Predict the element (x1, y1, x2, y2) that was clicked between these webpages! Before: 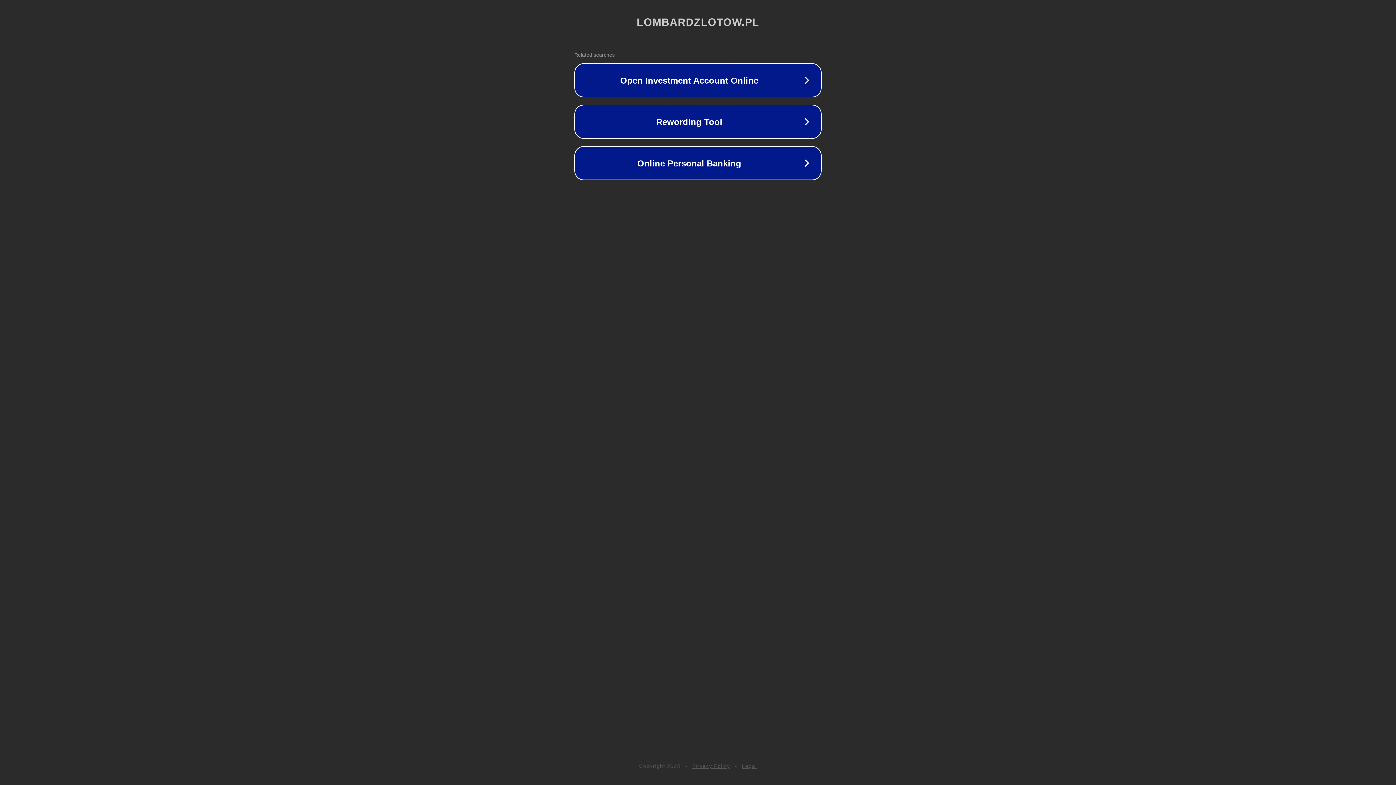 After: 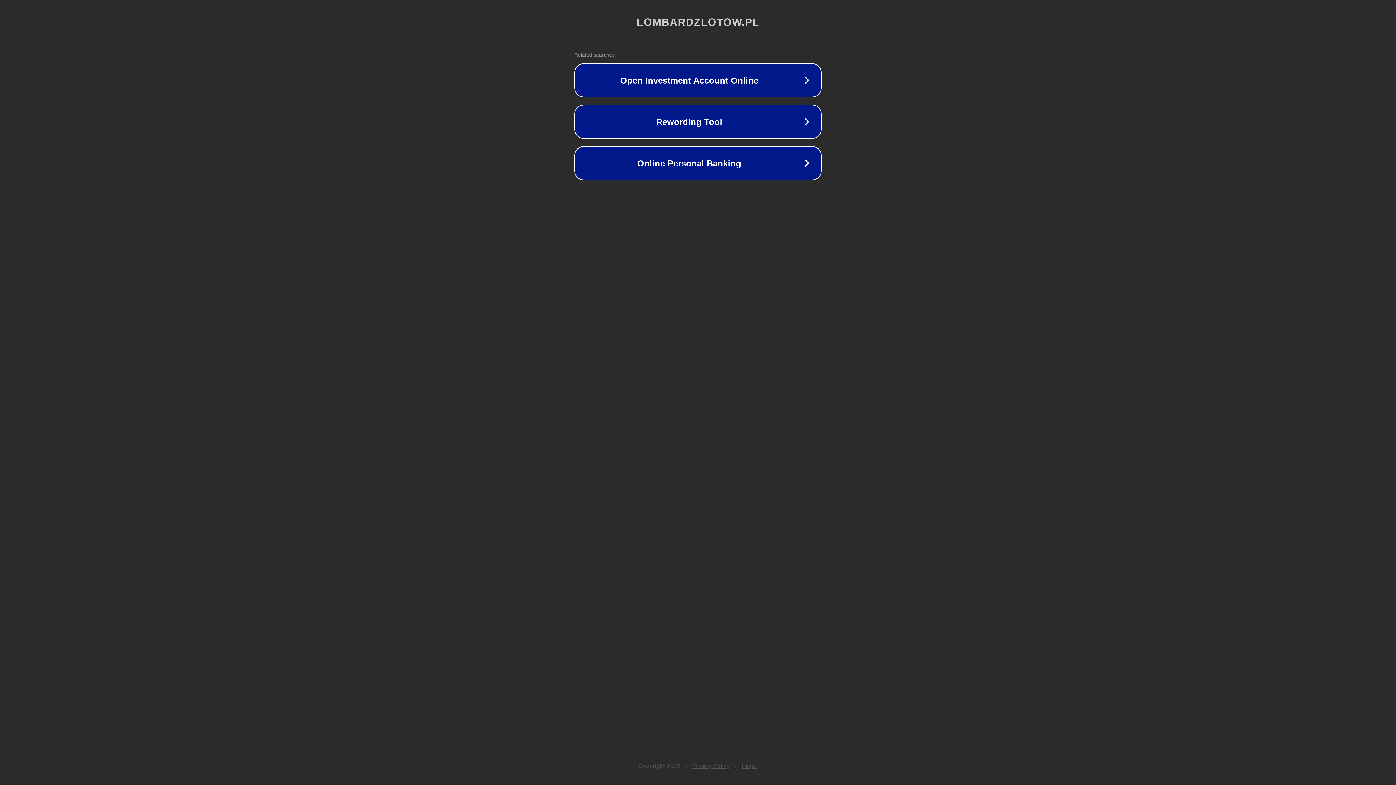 Action: label: Privacy Policy bbox: (692, 763, 730, 769)